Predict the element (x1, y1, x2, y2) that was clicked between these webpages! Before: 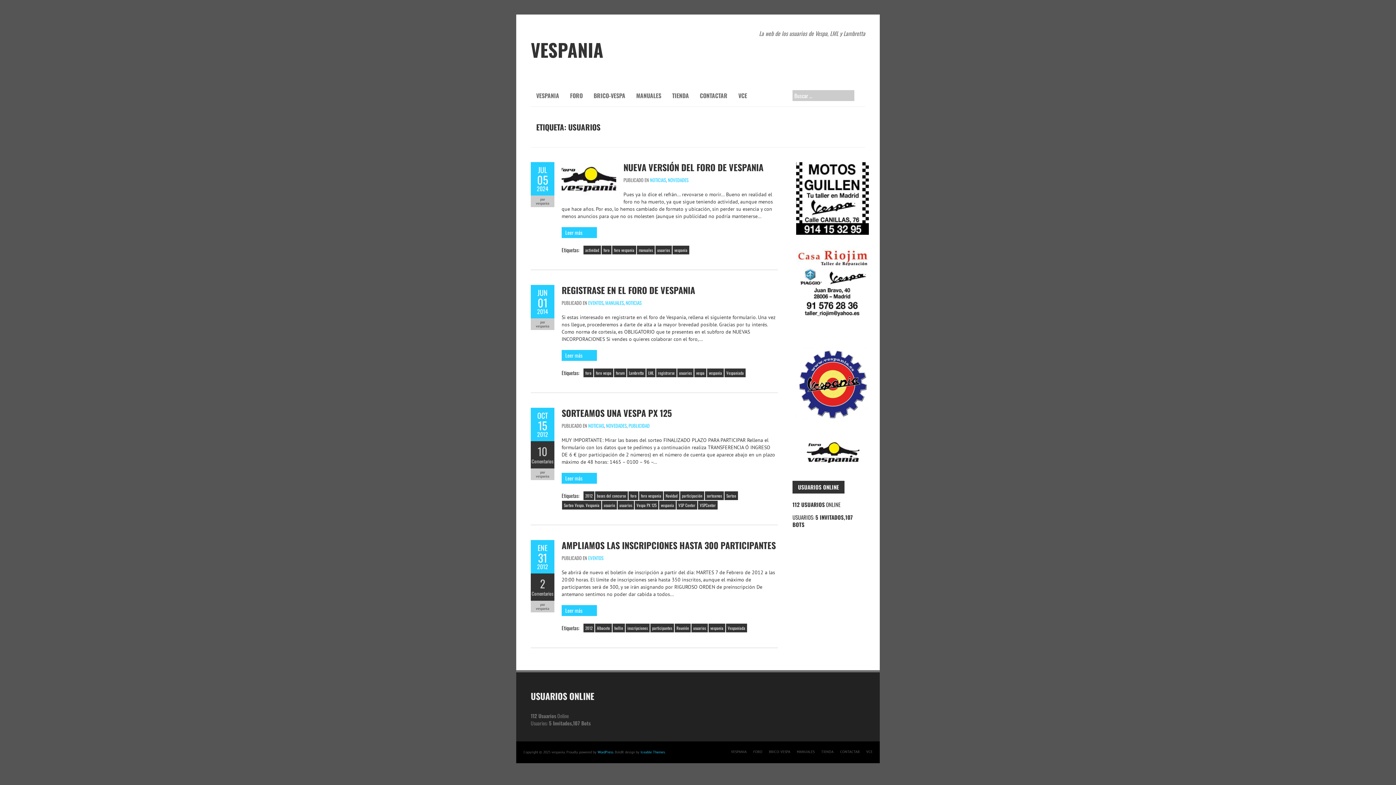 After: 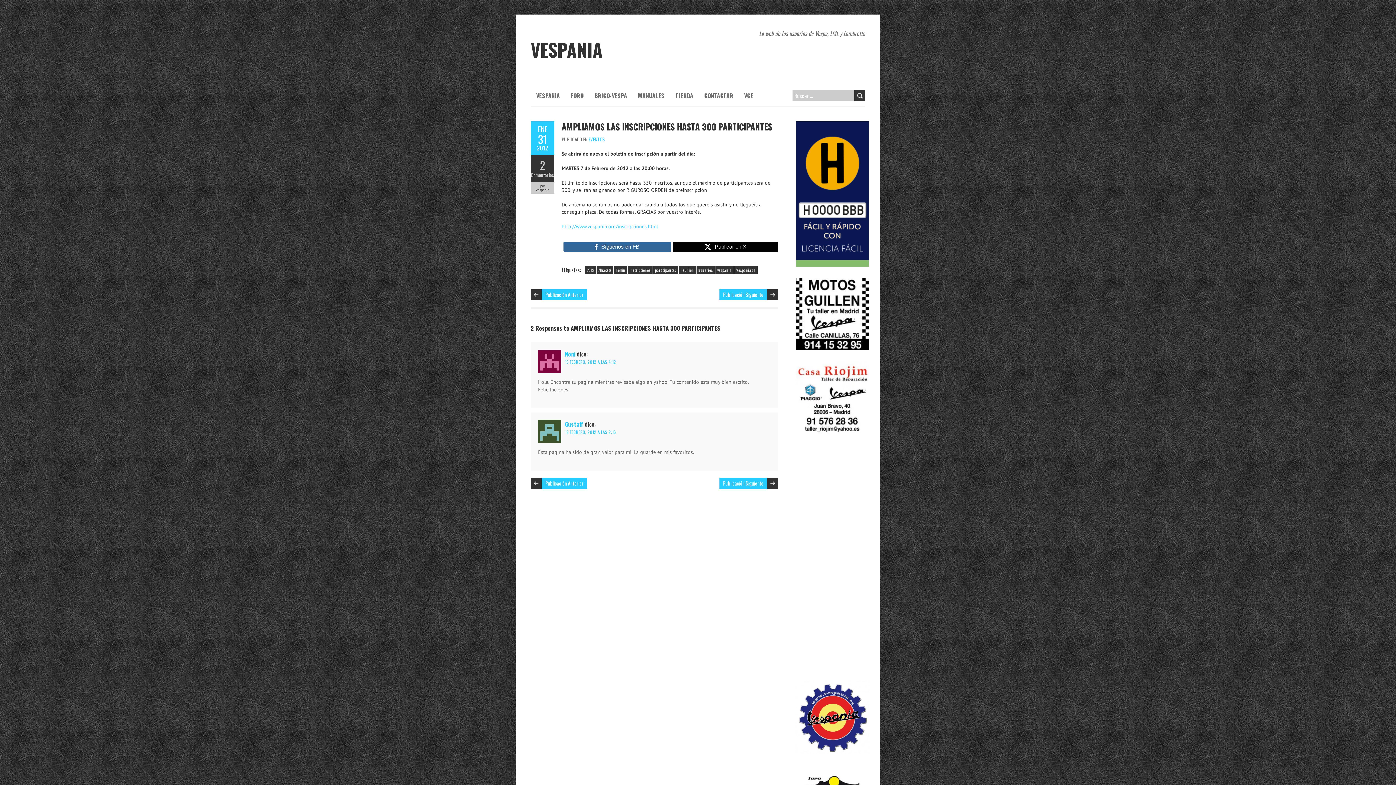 Action: bbox: (561, 538, 776, 552) label: AMPLIAMOS LAS INSCRIPCIONES HASTA 300 PARTICIPANTES